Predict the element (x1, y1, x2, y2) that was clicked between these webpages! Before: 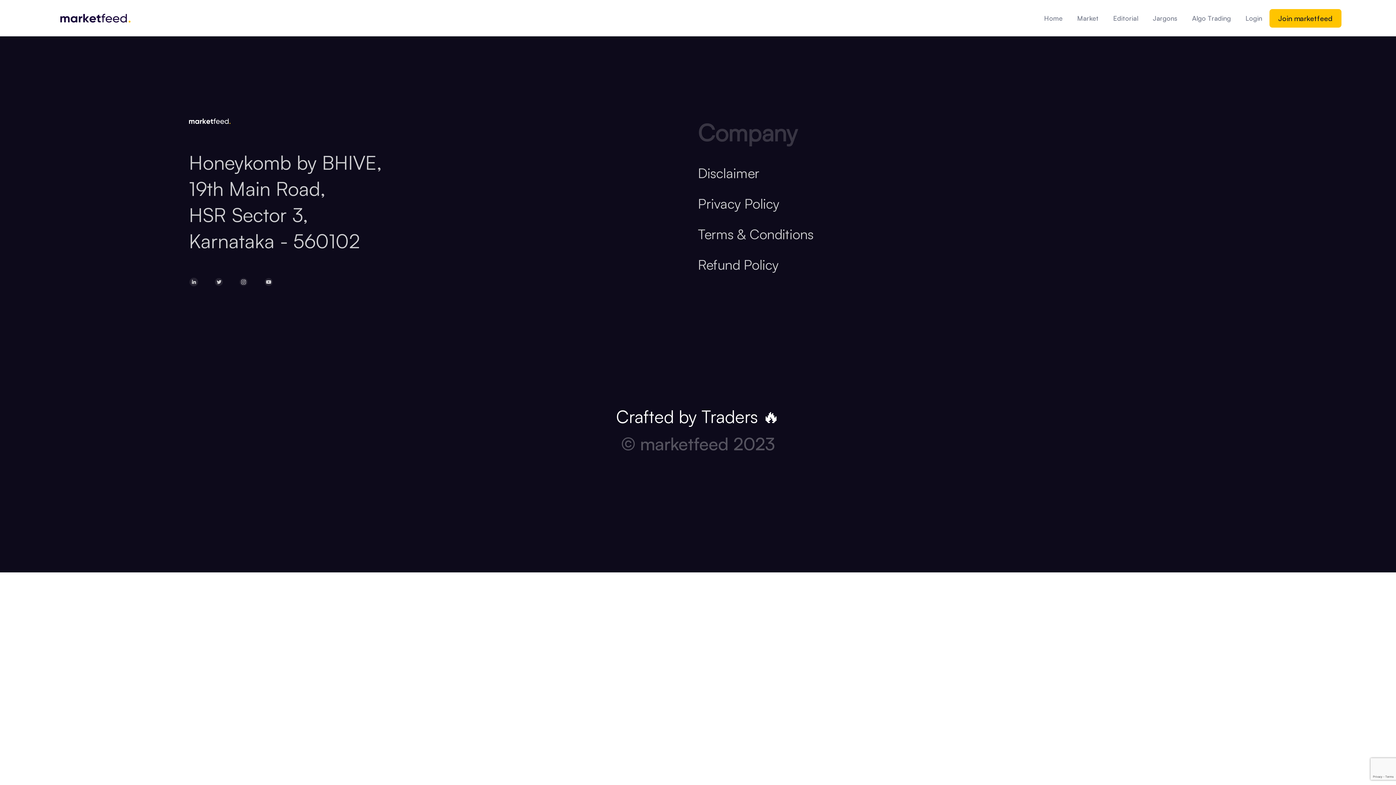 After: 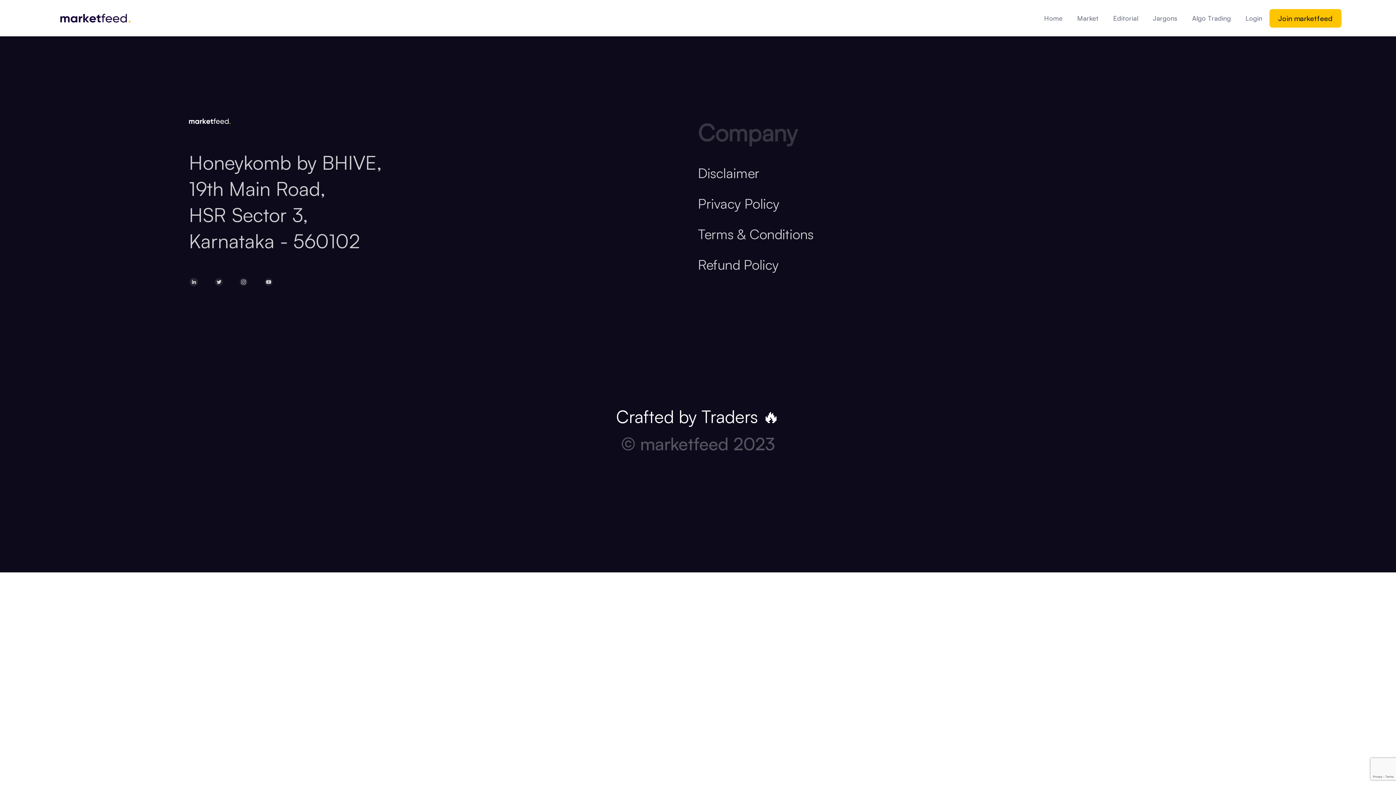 Action: label: Disclaimer bbox: (698, 164, 759, 193)